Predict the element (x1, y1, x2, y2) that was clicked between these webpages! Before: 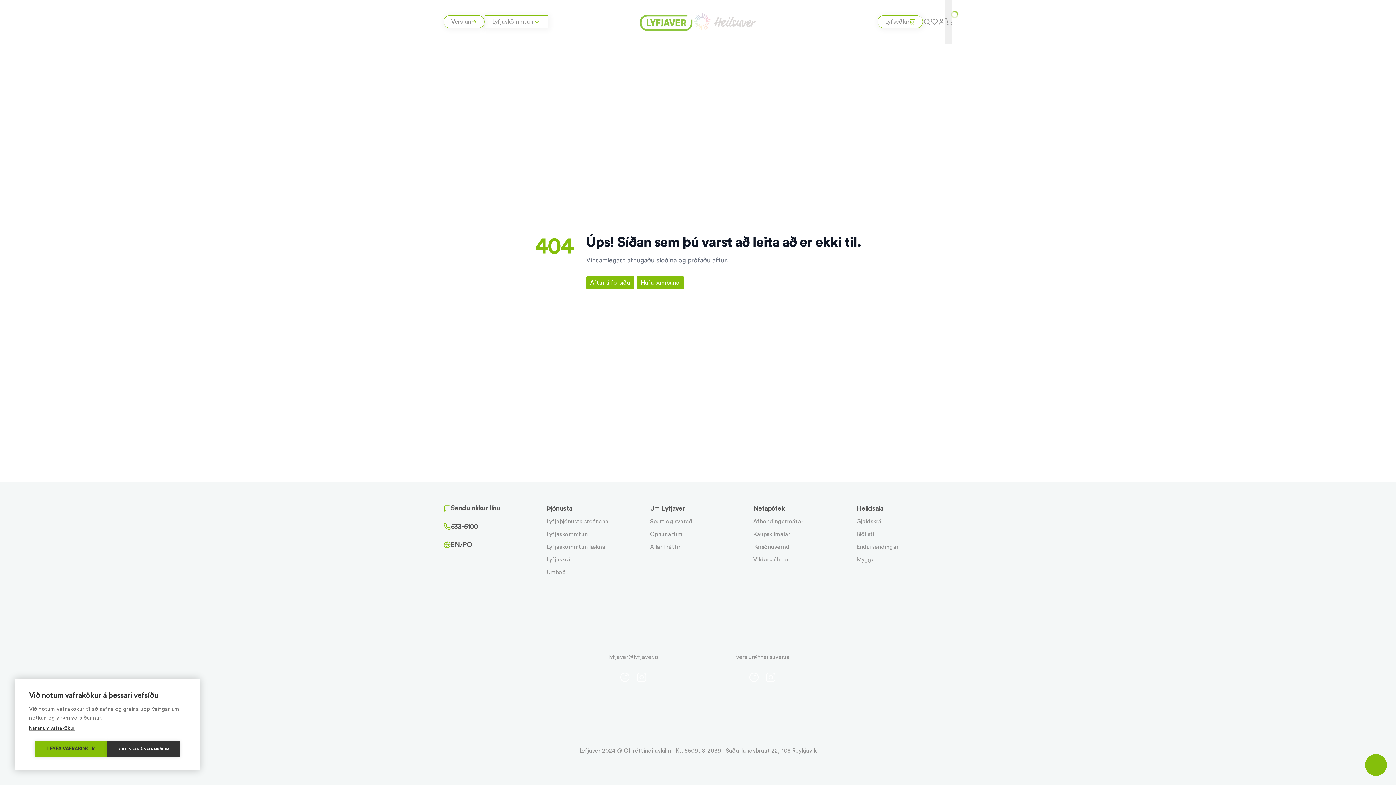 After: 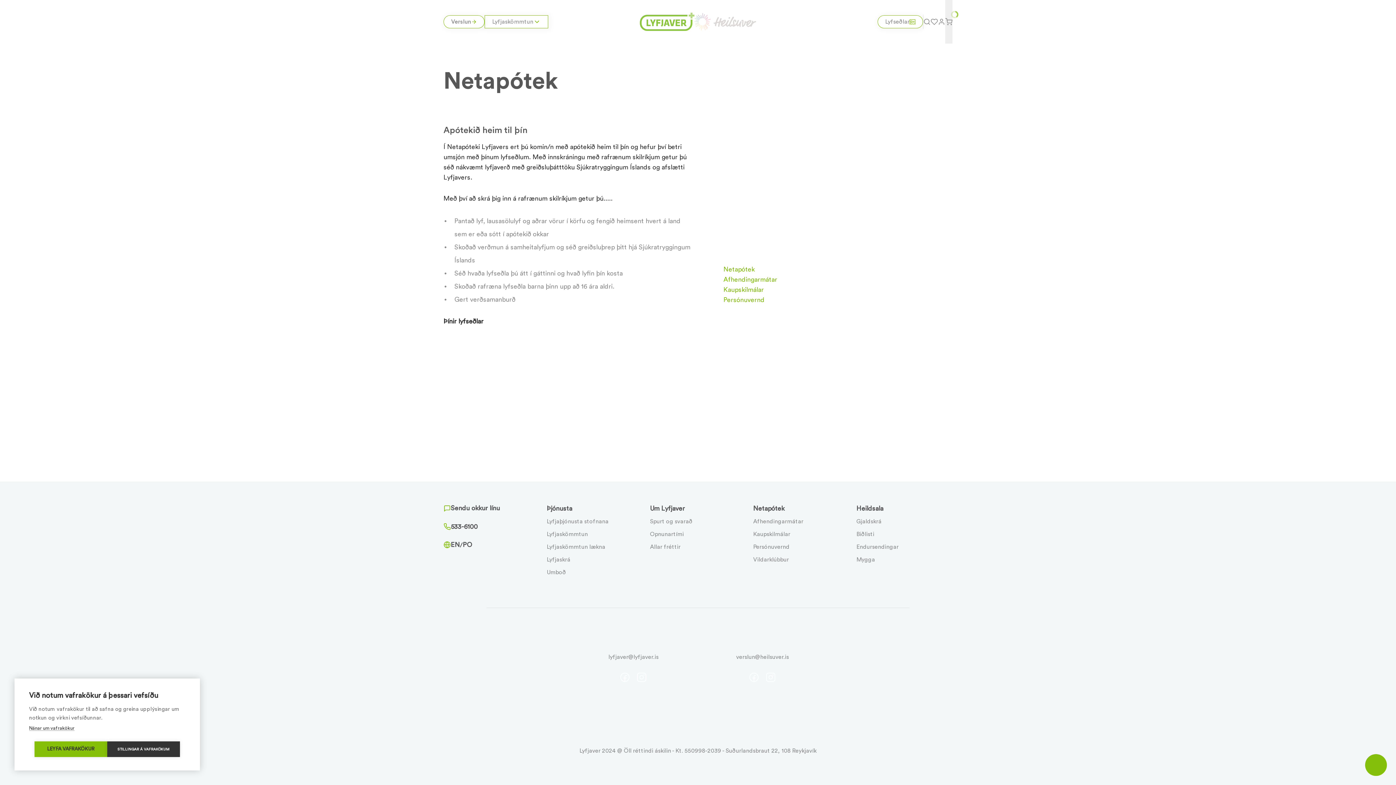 Action: bbox: (753, 505, 784, 512) label: Netapótek